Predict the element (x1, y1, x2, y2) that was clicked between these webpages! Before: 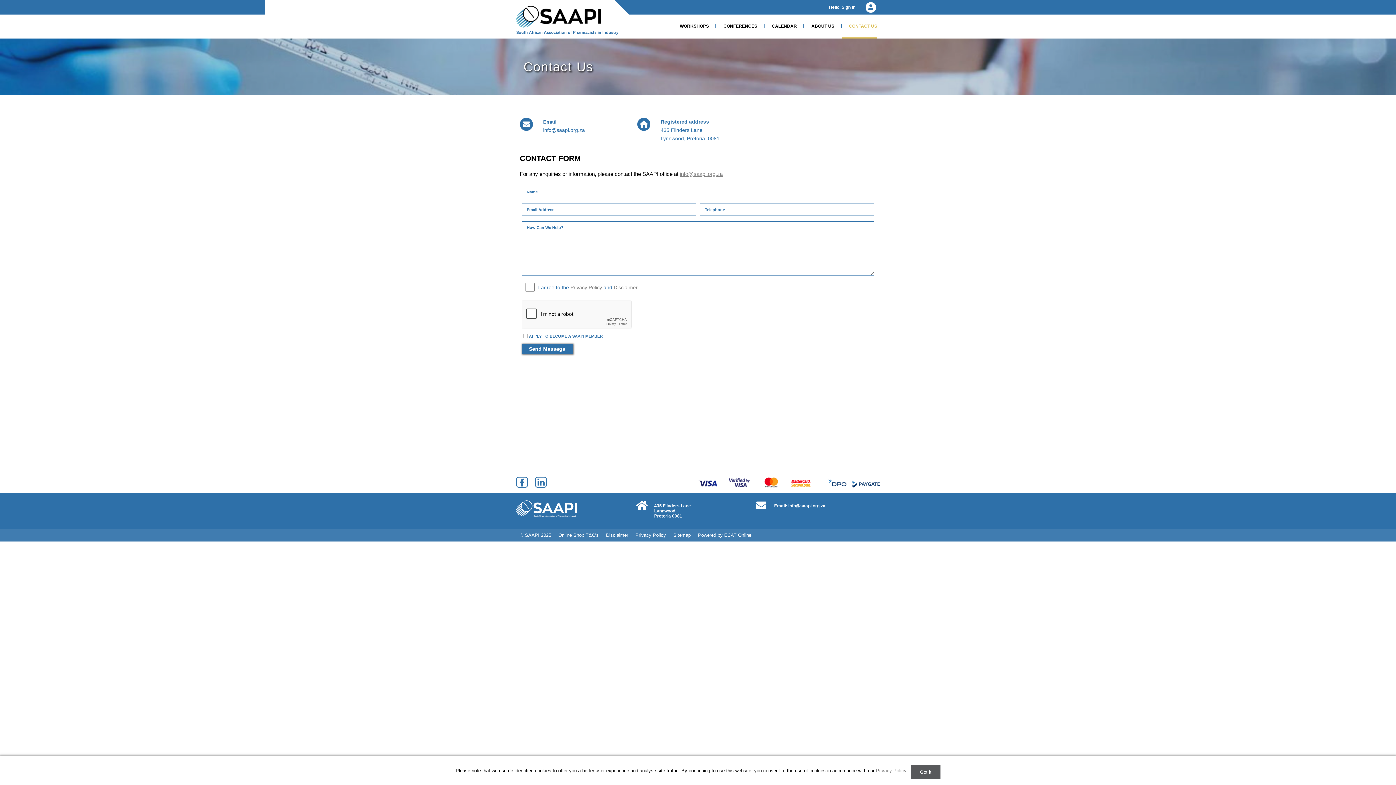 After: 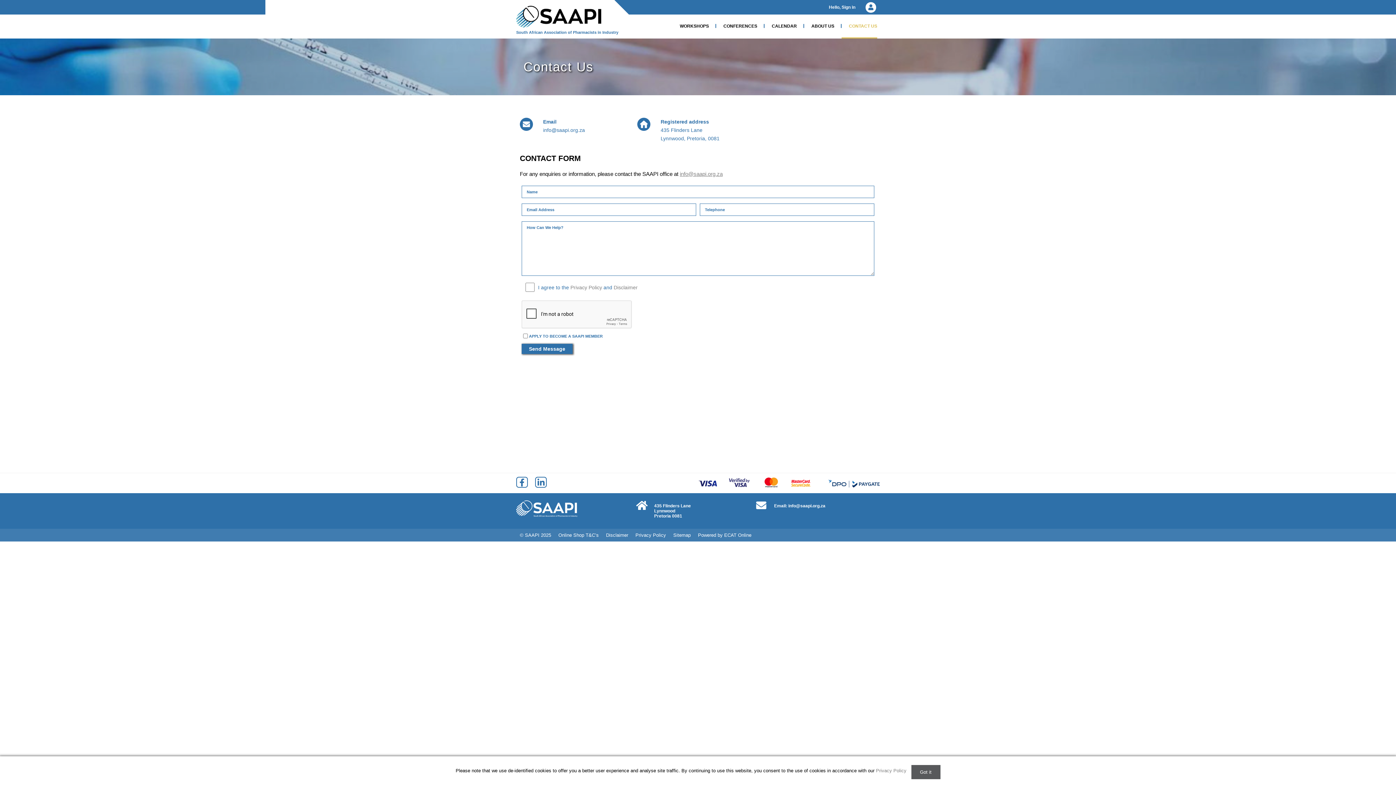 Action: bbox: (788, 503, 825, 508) label: info@saapi.org.za